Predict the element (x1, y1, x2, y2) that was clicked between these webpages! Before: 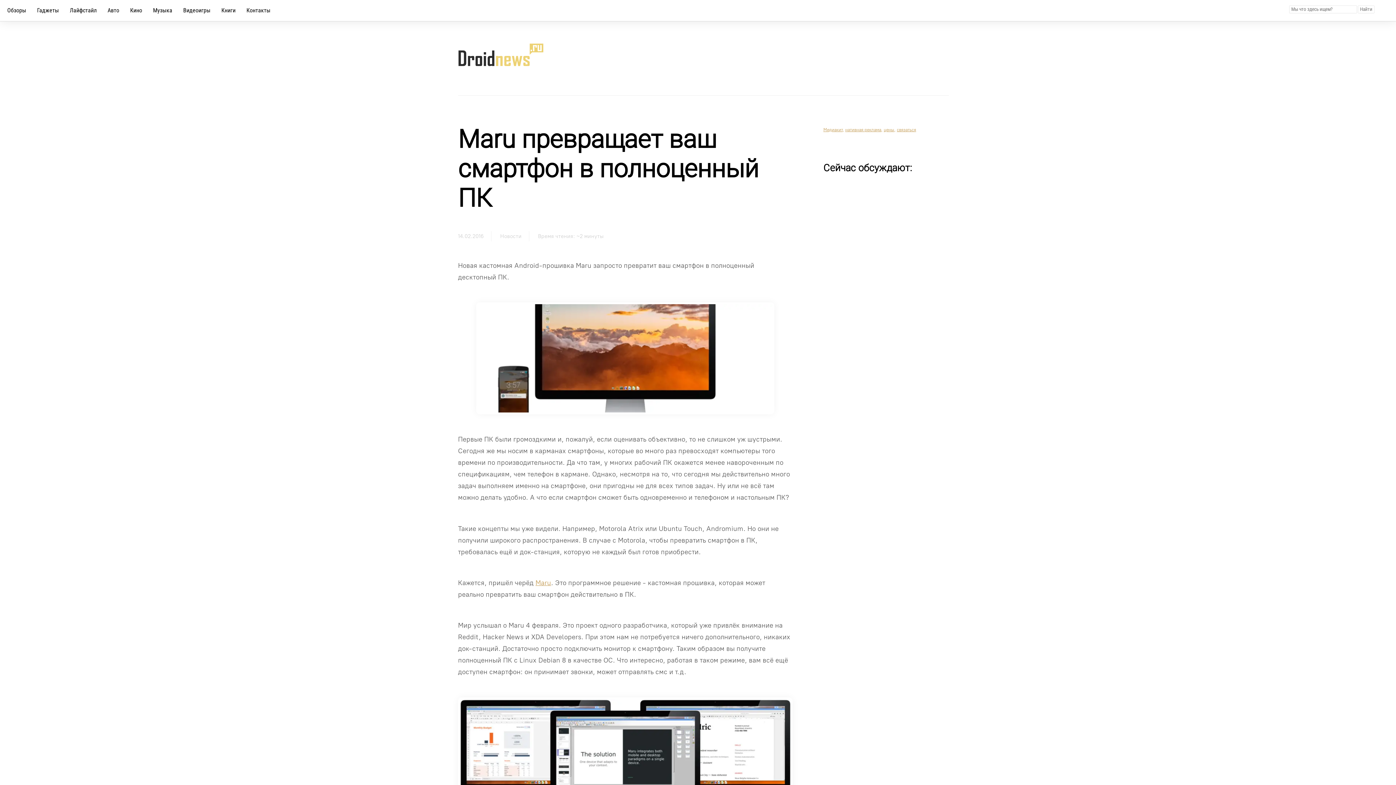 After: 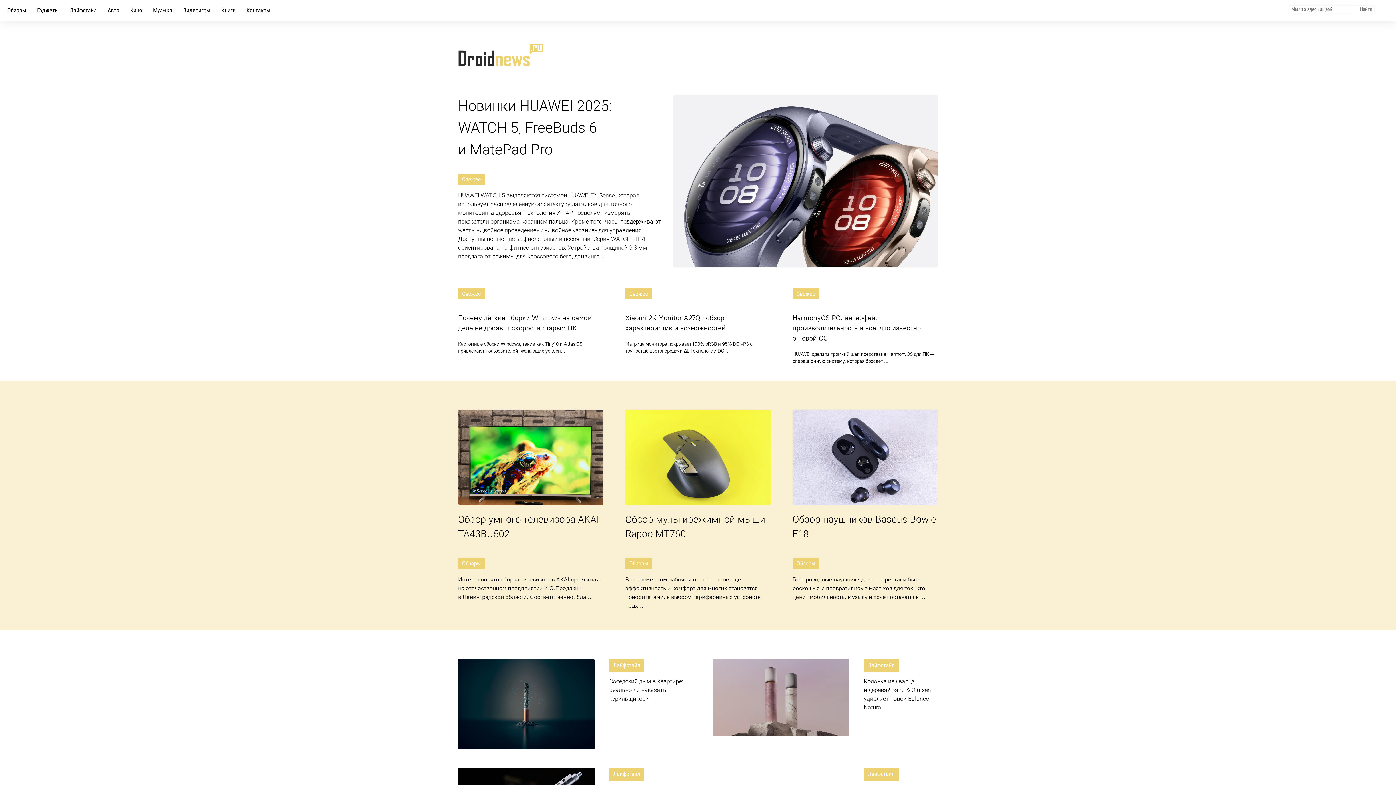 Action: bbox: (458, 43, 543, 66)